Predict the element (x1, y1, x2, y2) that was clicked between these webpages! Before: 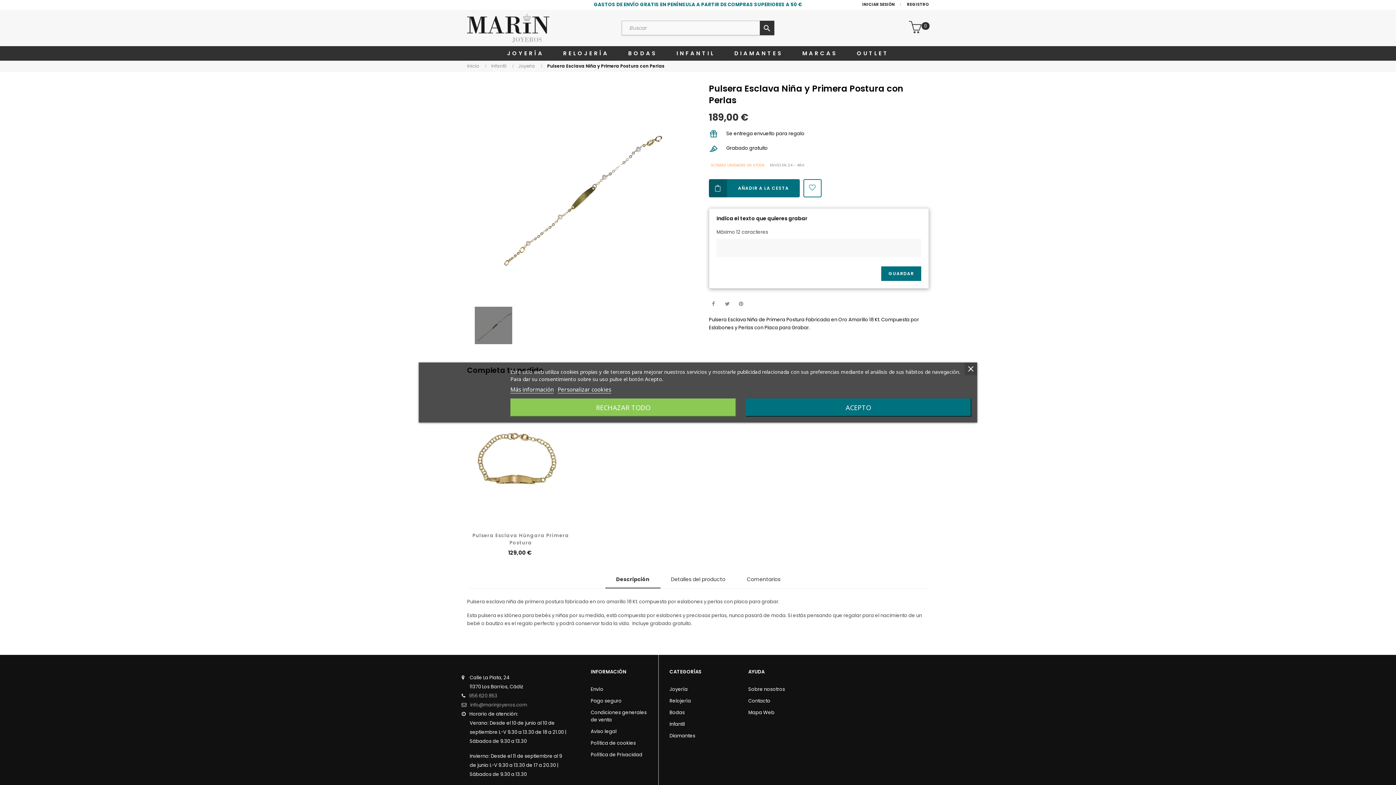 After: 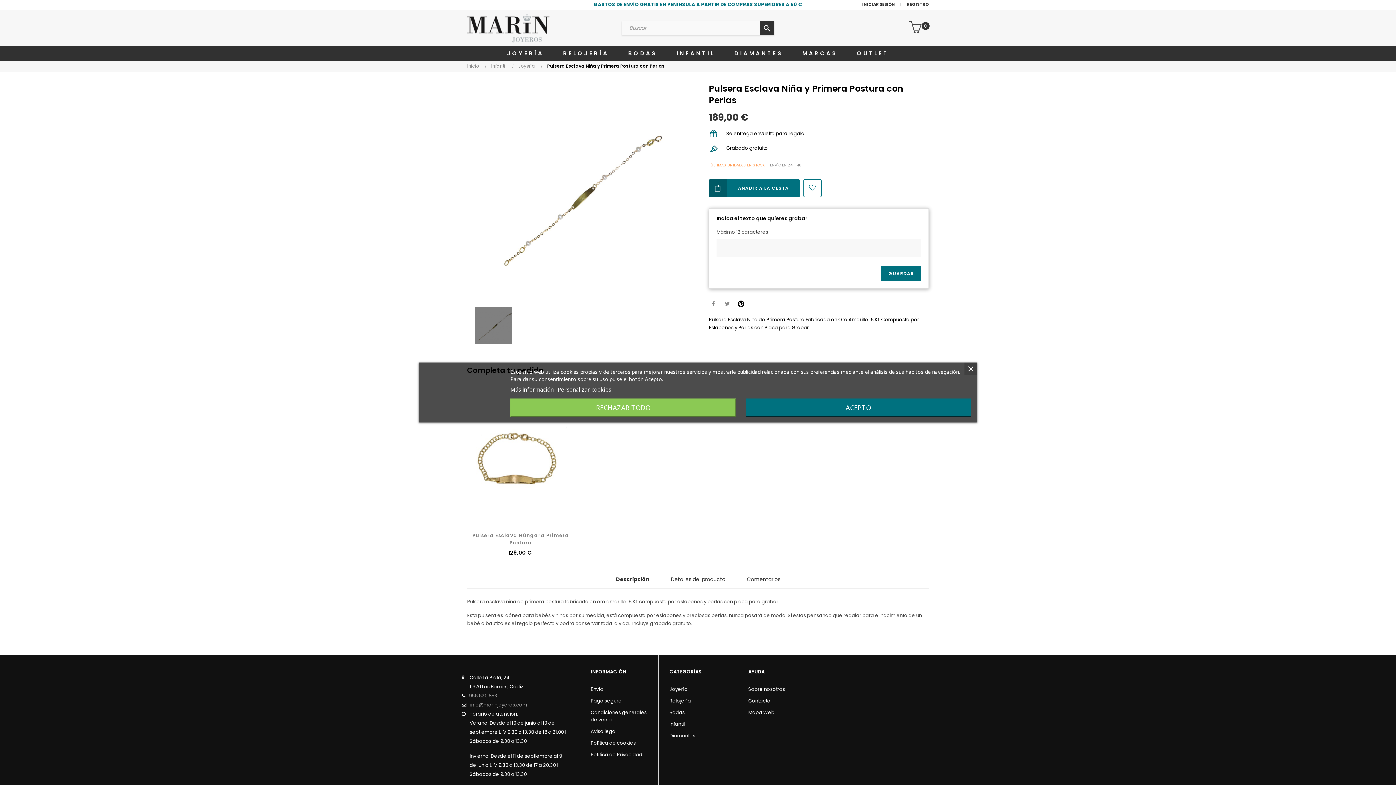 Action: label: Pinterest bbox: (736, 299, 745, 308)